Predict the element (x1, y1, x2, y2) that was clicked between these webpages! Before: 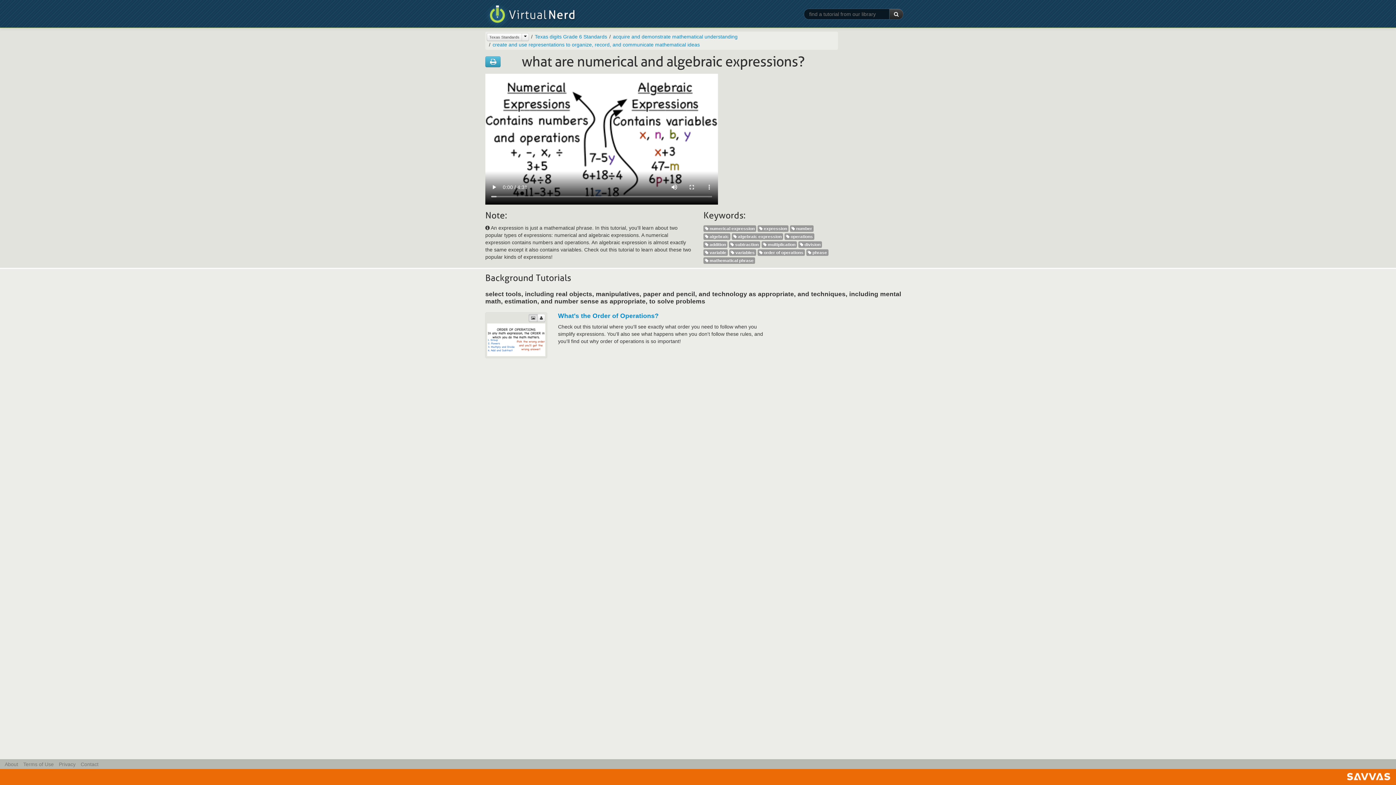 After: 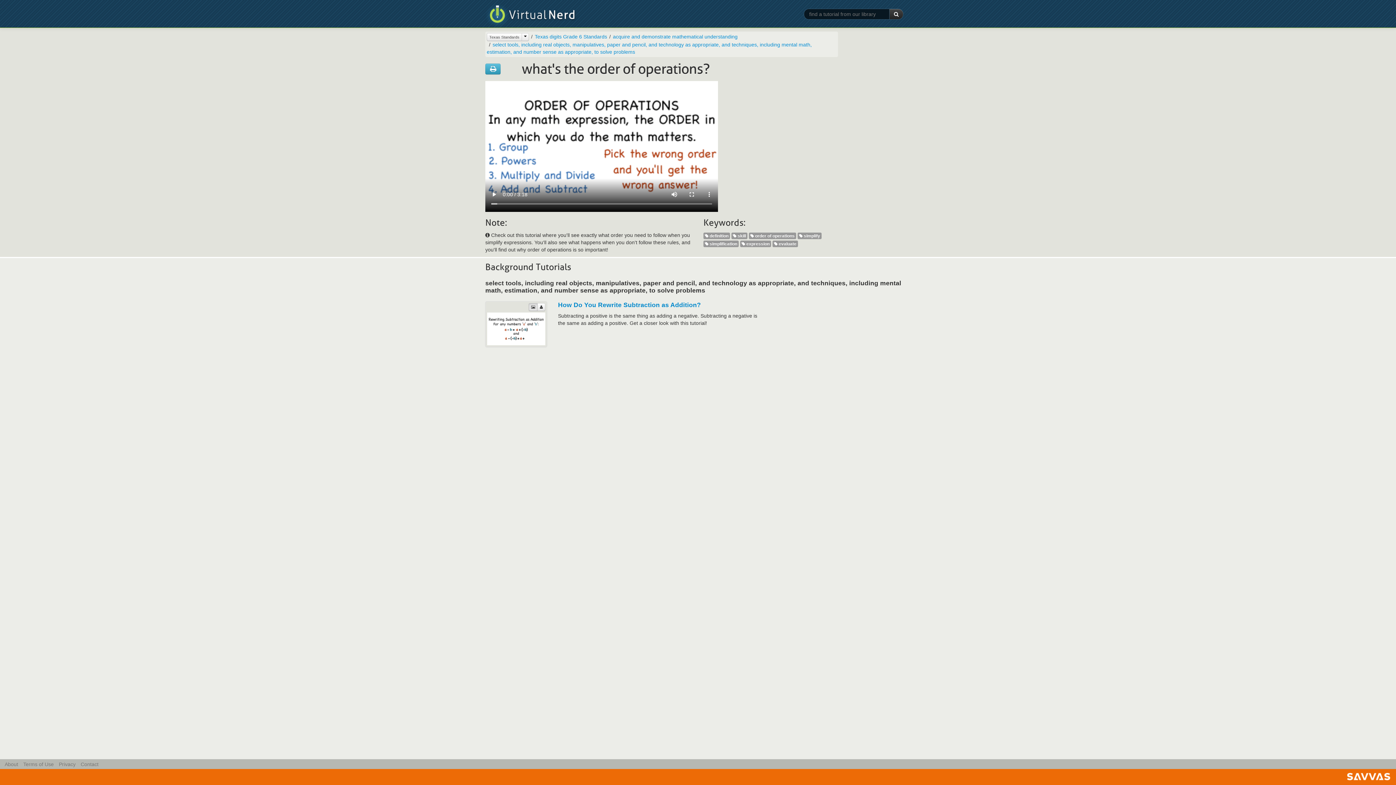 Action: bbox: (558, 312, 658, 319) label: What's the Order of Operations?